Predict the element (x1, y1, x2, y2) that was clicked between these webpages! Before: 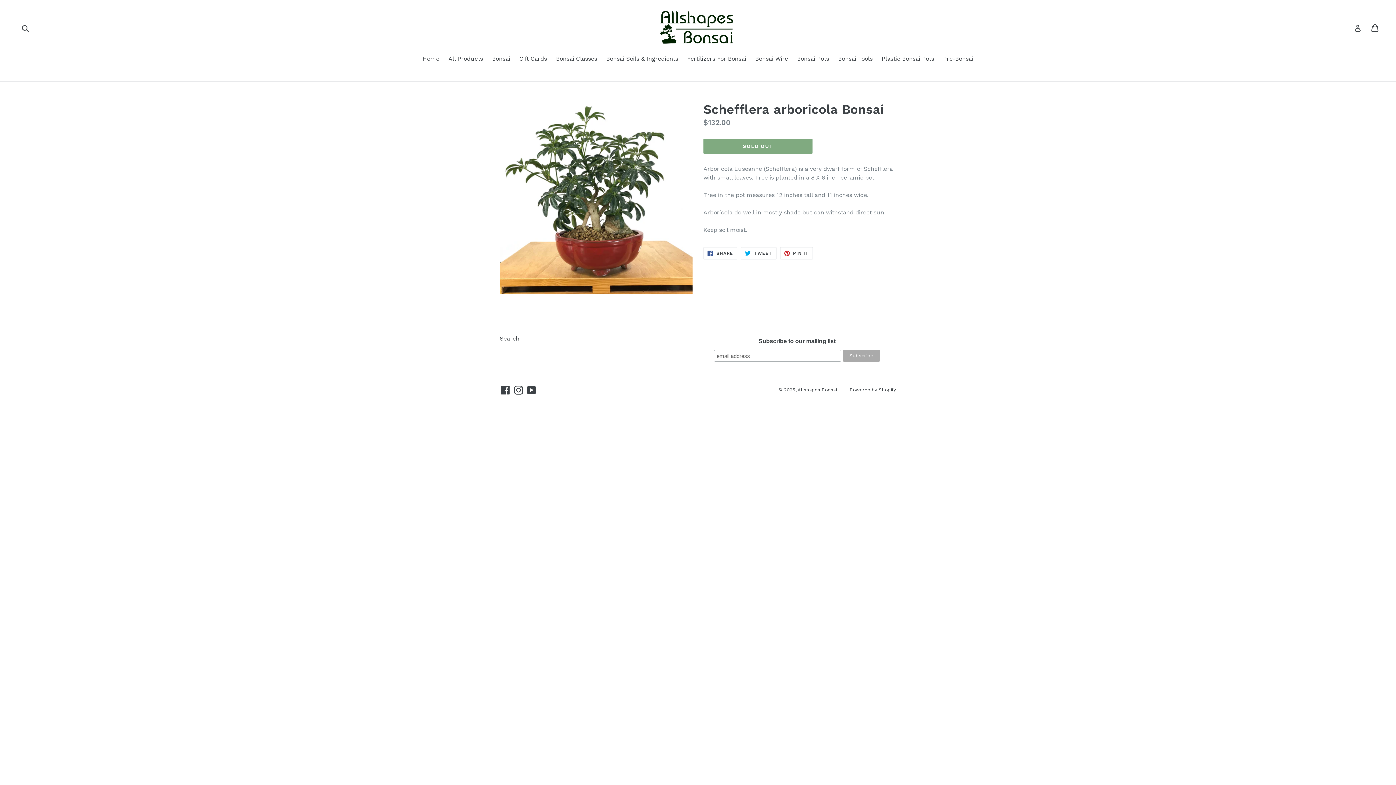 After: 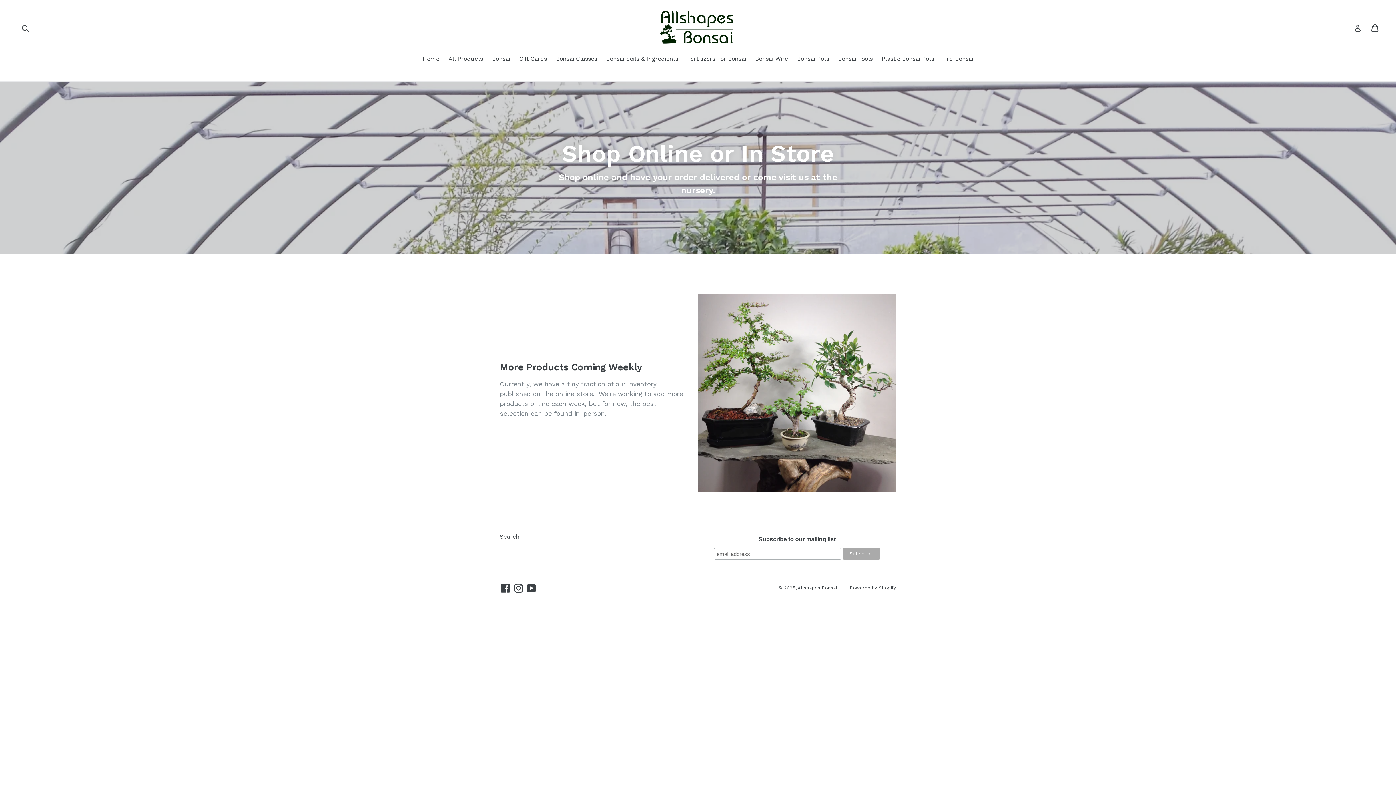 Action: bbox: (797, 387, 837, 392) label: Allshapes Bonsai